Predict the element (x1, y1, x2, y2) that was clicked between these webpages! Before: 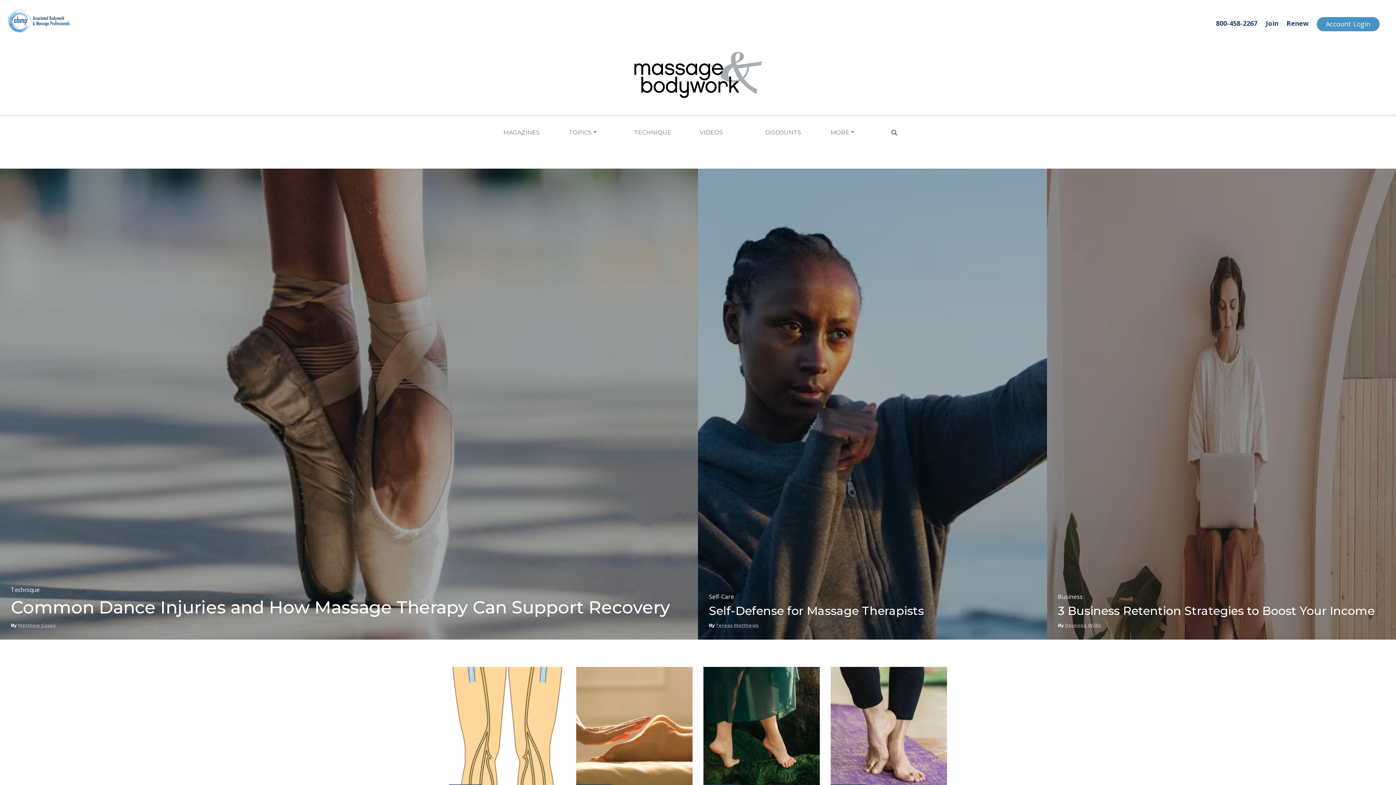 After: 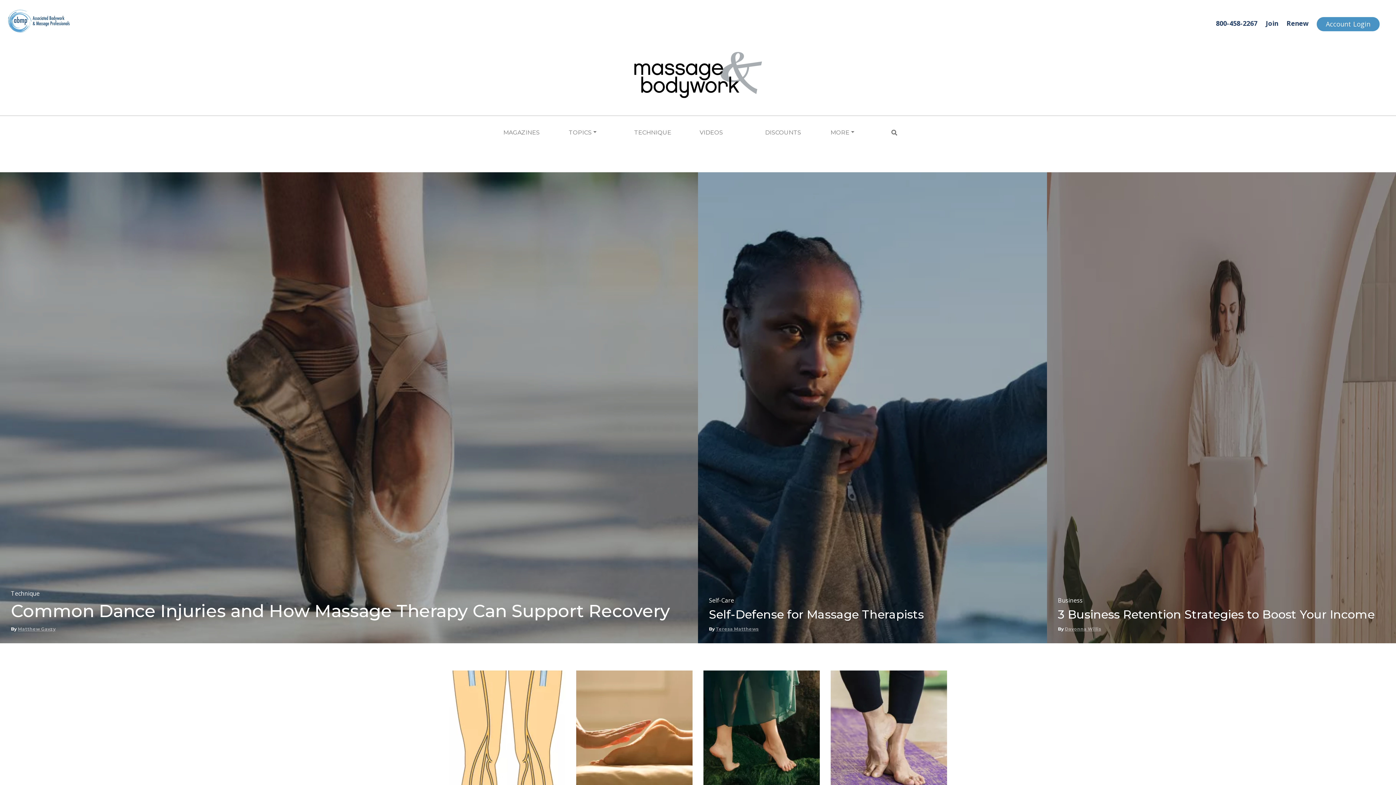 Action: bbox: (634, 70, 762, 78)